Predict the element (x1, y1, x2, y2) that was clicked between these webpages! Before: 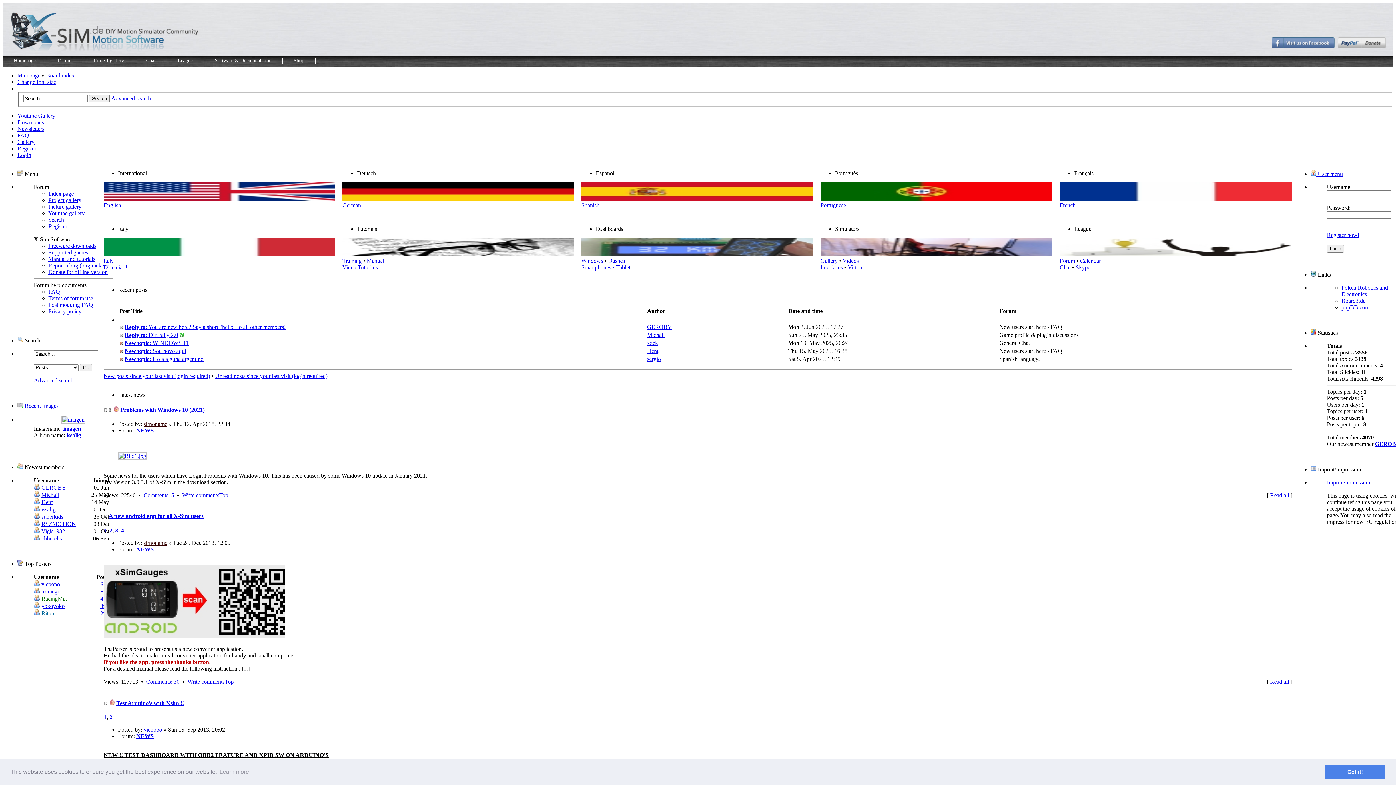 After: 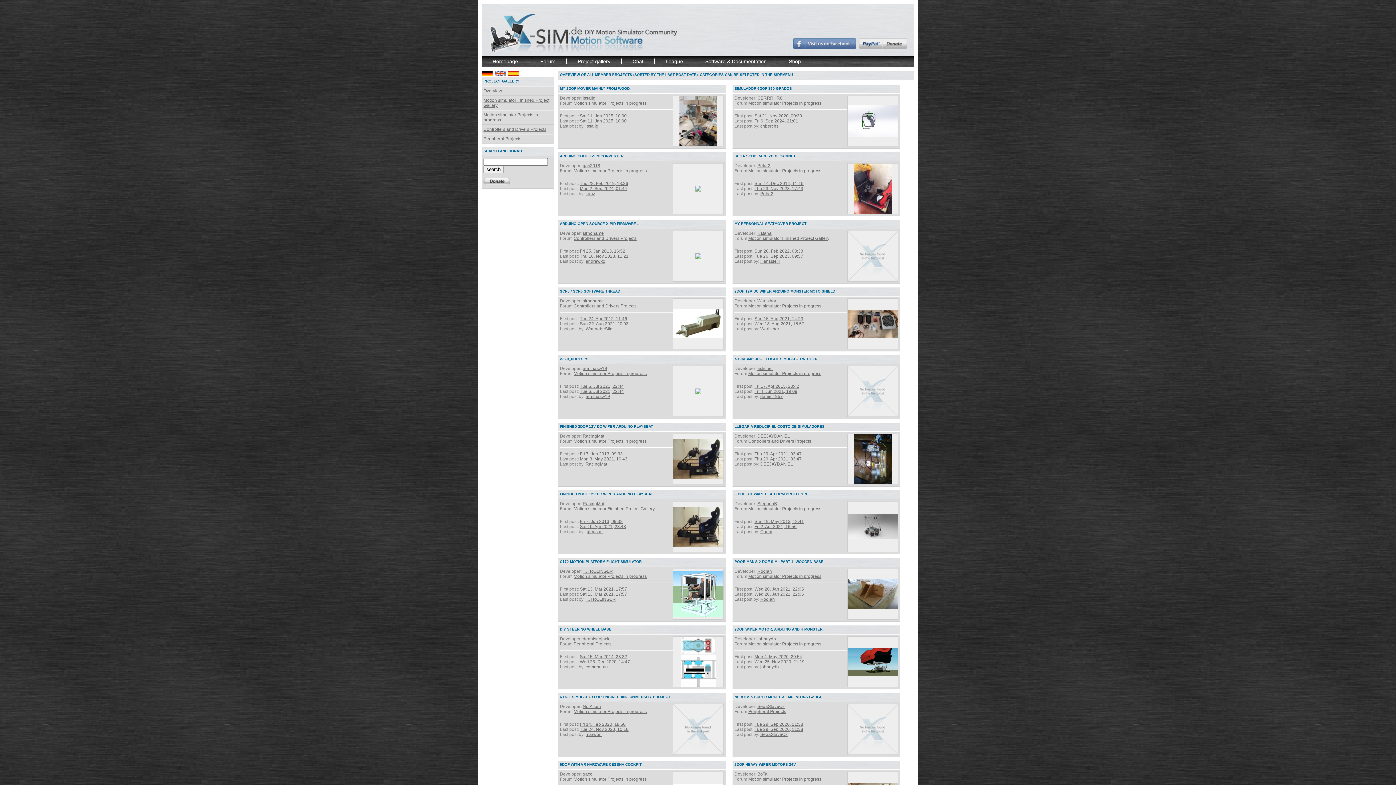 Action: bbox: (48, 196, 81, 203) label: Project gallery